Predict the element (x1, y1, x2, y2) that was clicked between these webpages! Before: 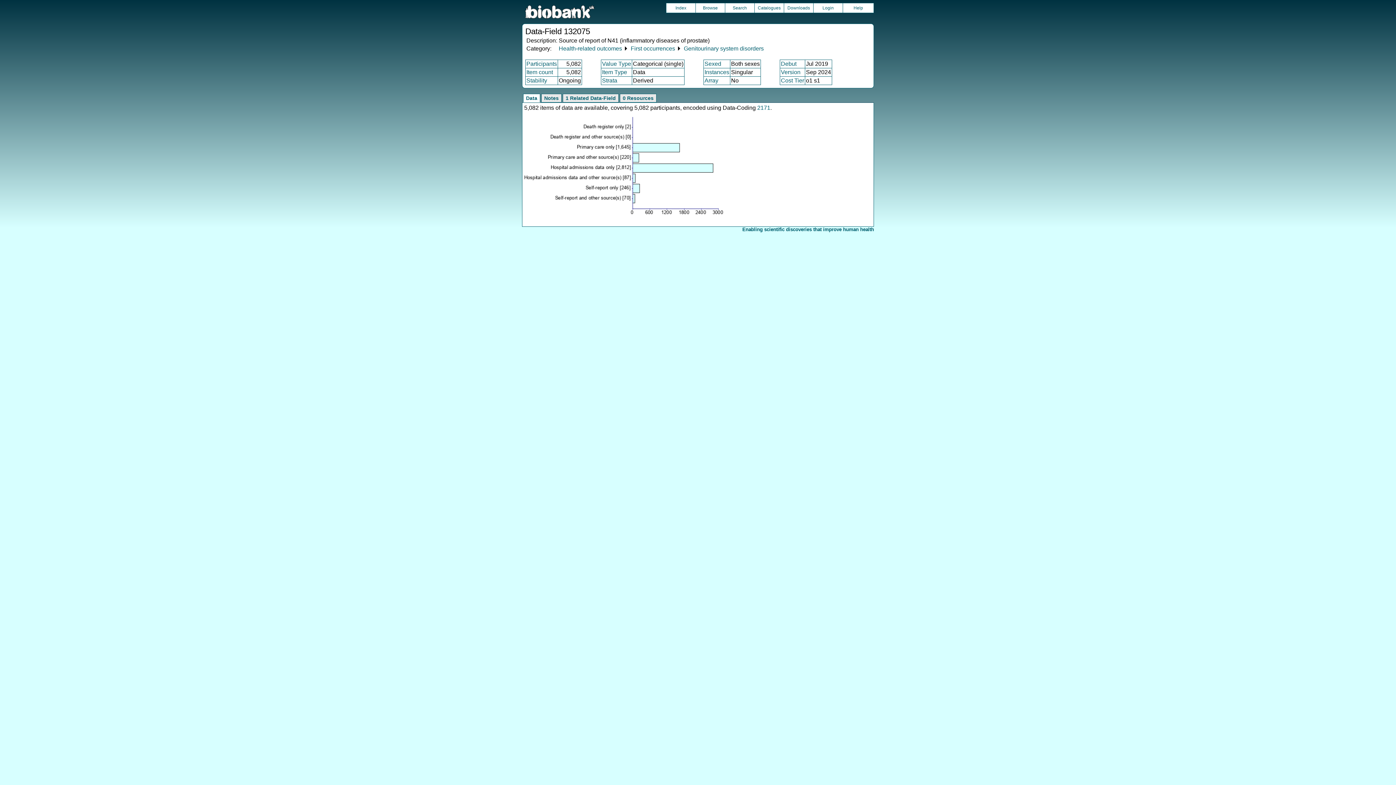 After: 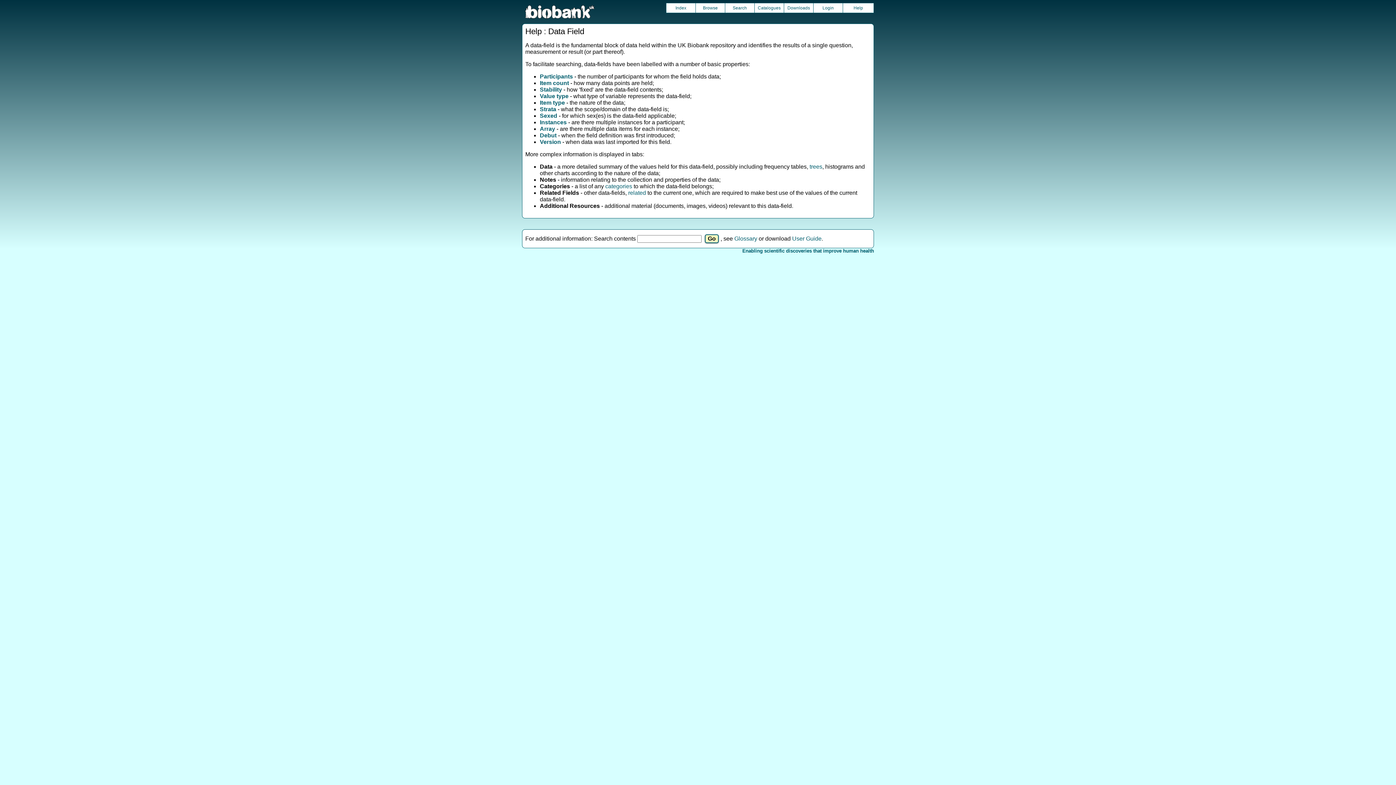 Action: label: Help bbox: (843, 3, 873, 12)